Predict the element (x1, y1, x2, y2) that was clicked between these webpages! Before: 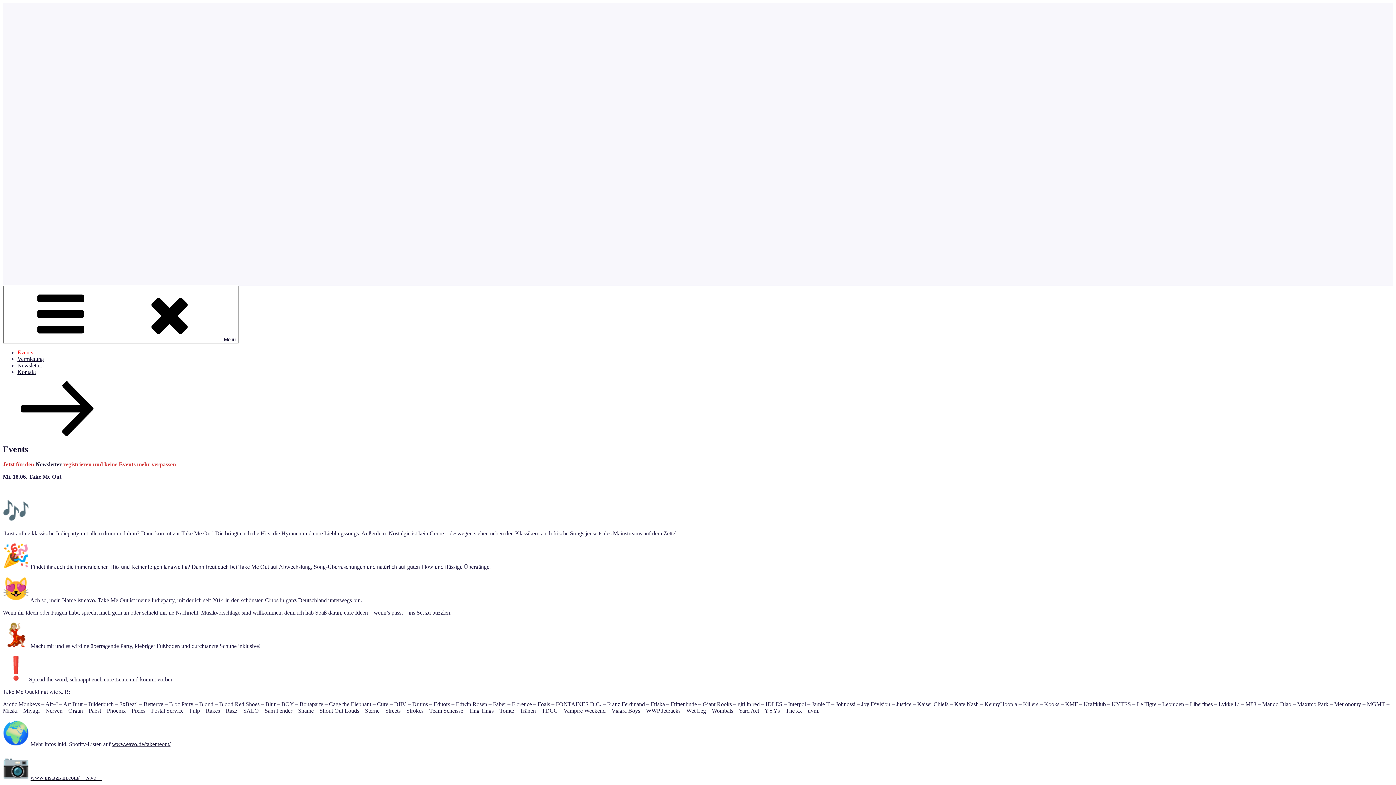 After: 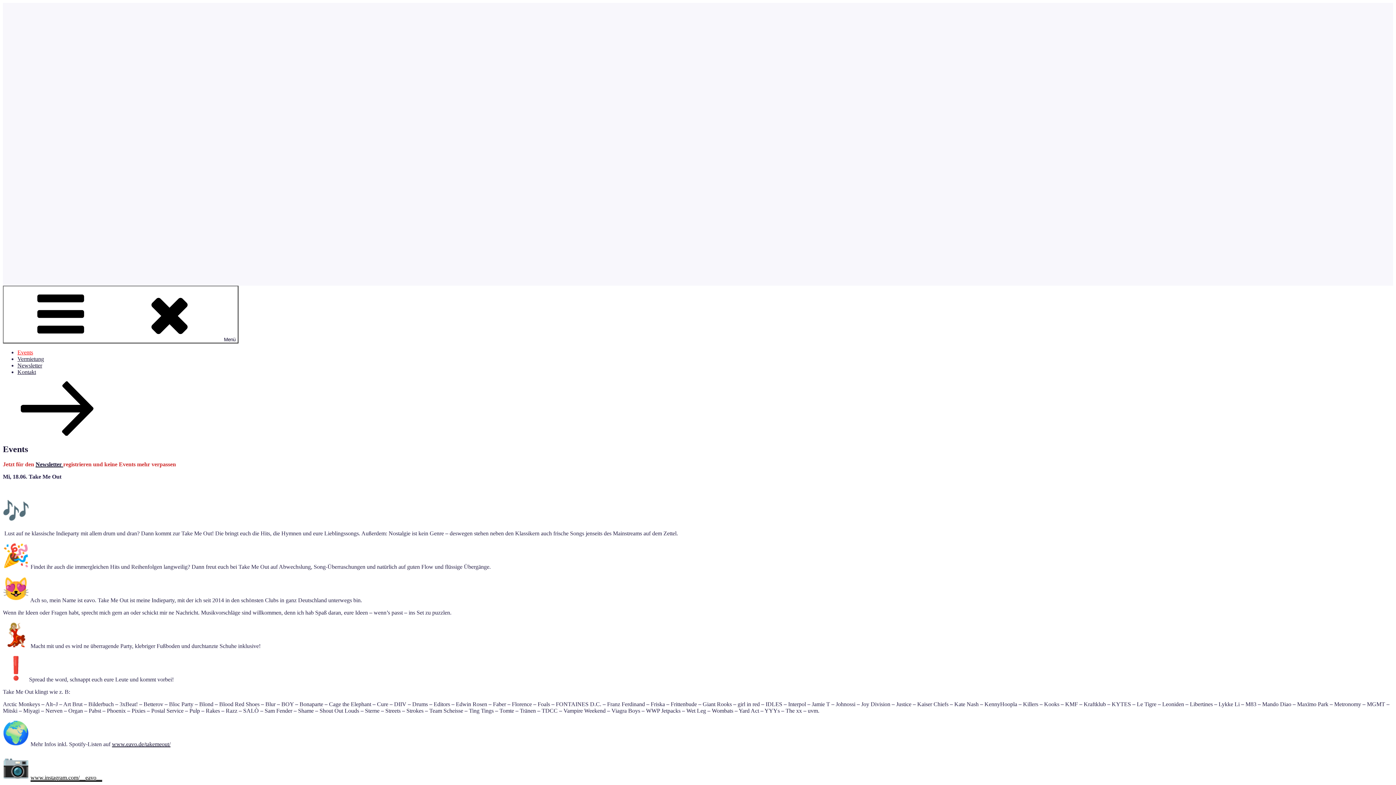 Action: label: www.instagram.com/__eavo__ bbox: (30, 775, 102, 781)